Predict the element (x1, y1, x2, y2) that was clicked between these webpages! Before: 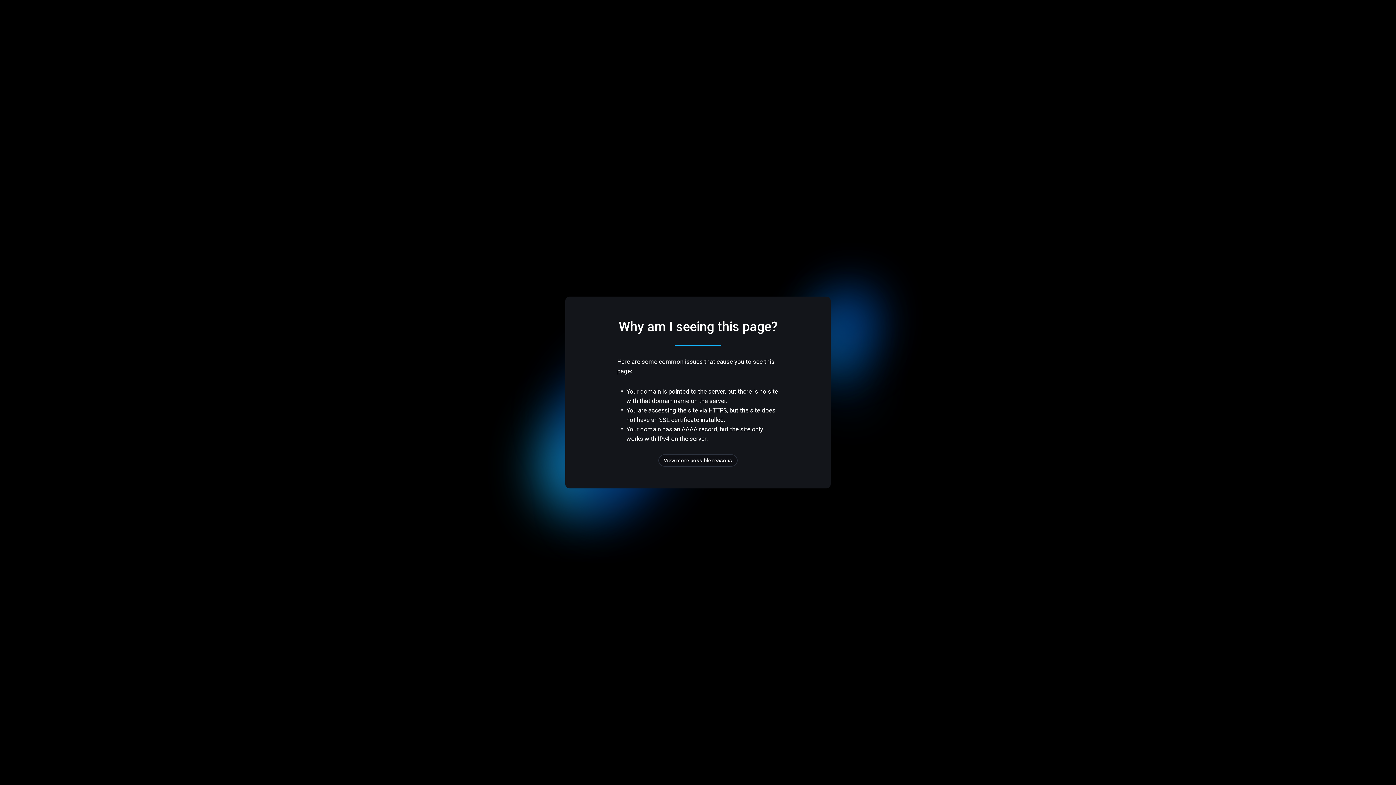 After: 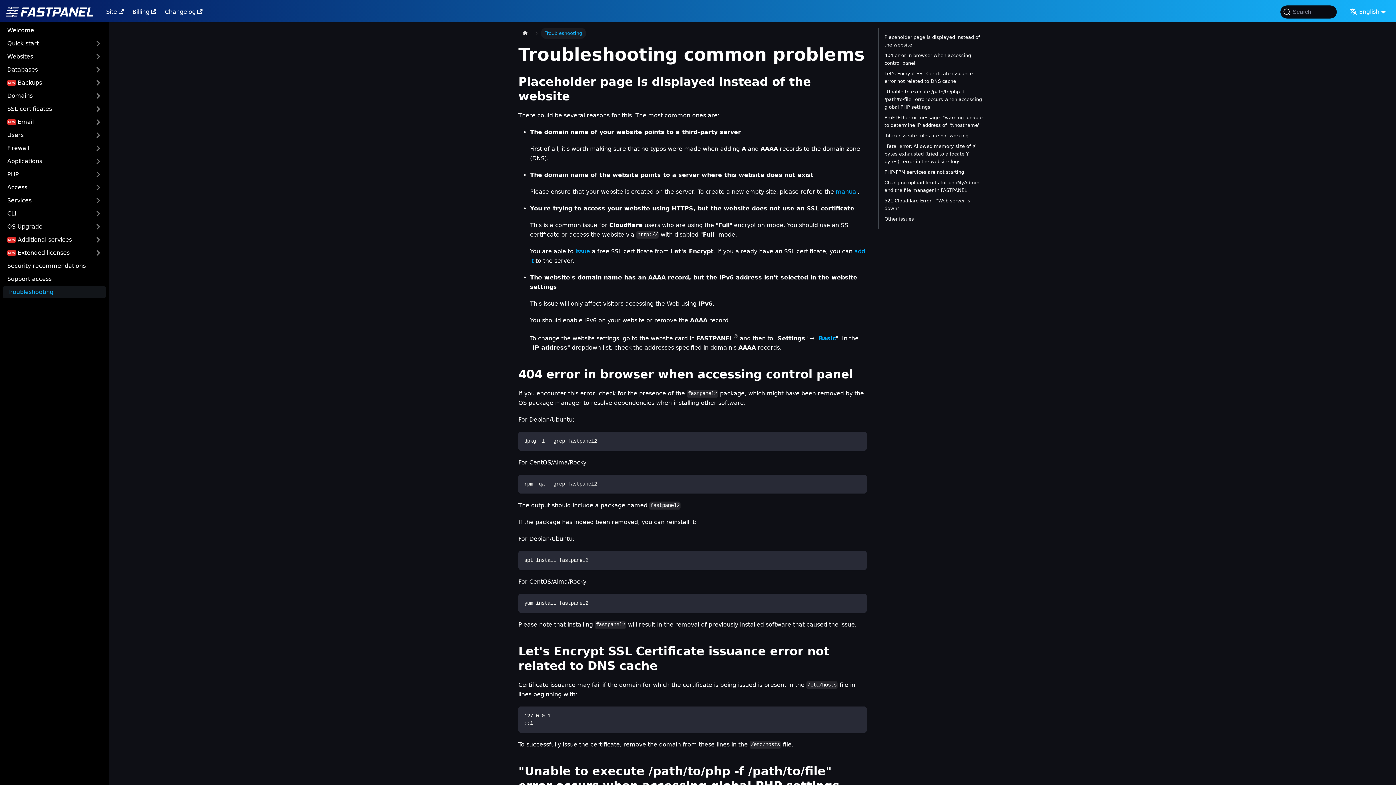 Action: label: View more possible reasons bbox: (658, 454, 737, 466)